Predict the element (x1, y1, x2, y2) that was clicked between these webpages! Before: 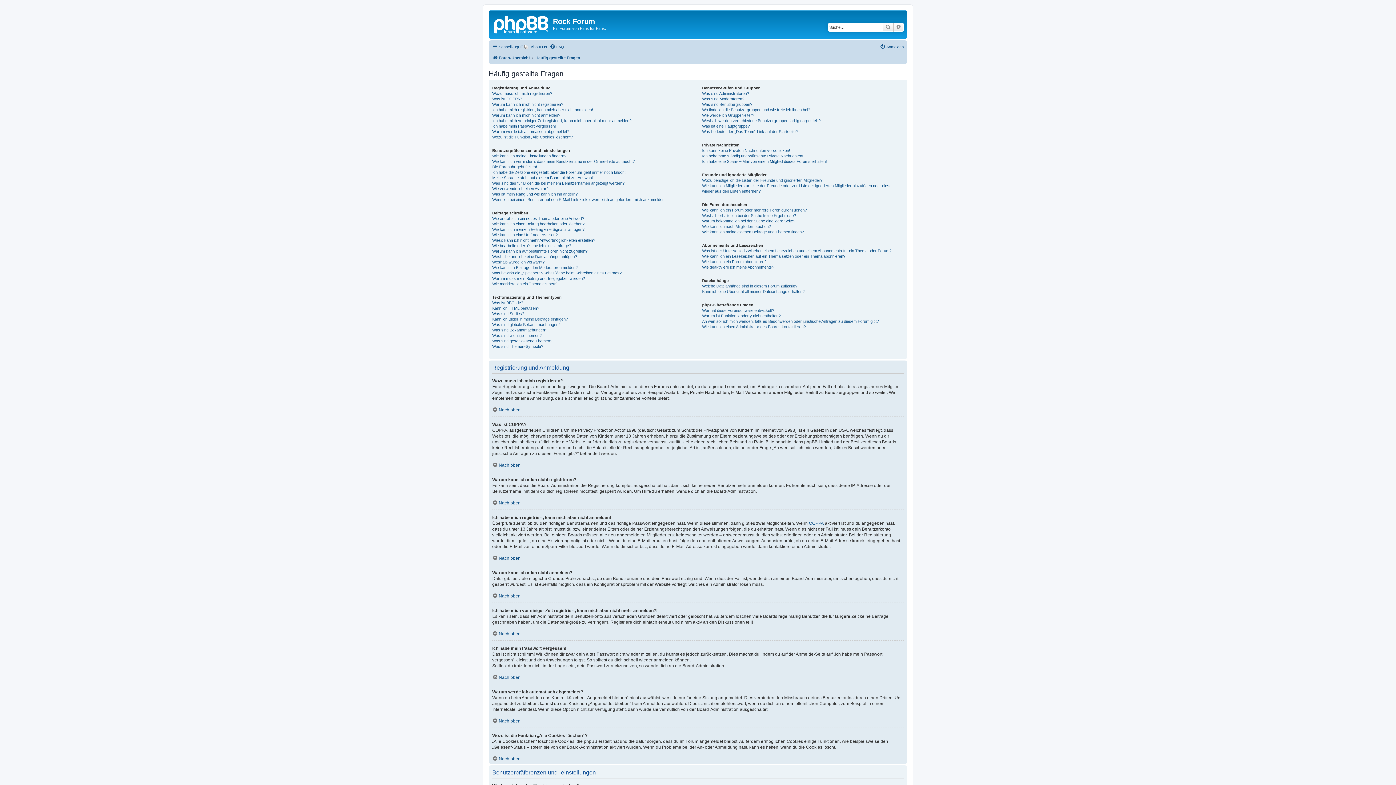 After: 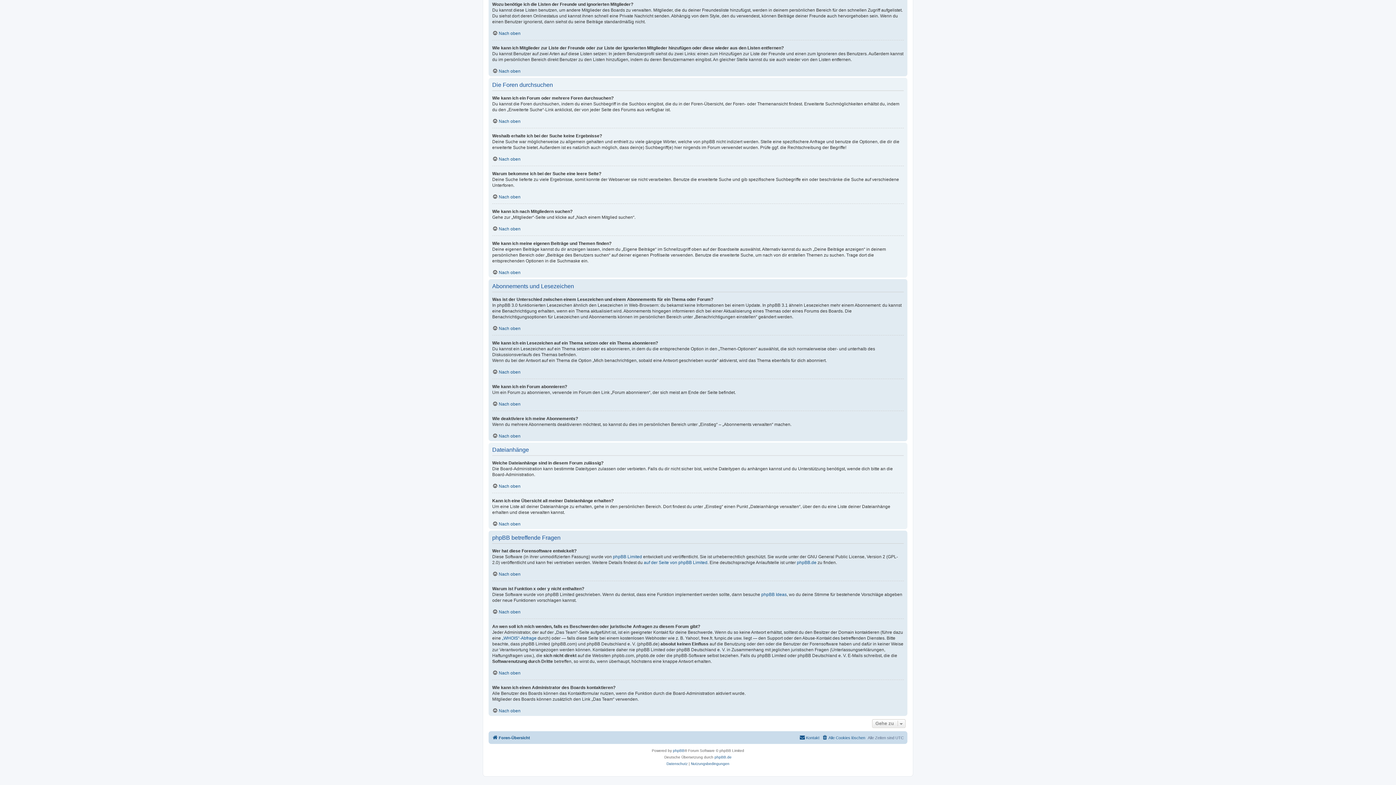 Action: bbox: (702, 283, 797, 288) label: Welche Dateianhänge sind in diesem Forum zulässig?